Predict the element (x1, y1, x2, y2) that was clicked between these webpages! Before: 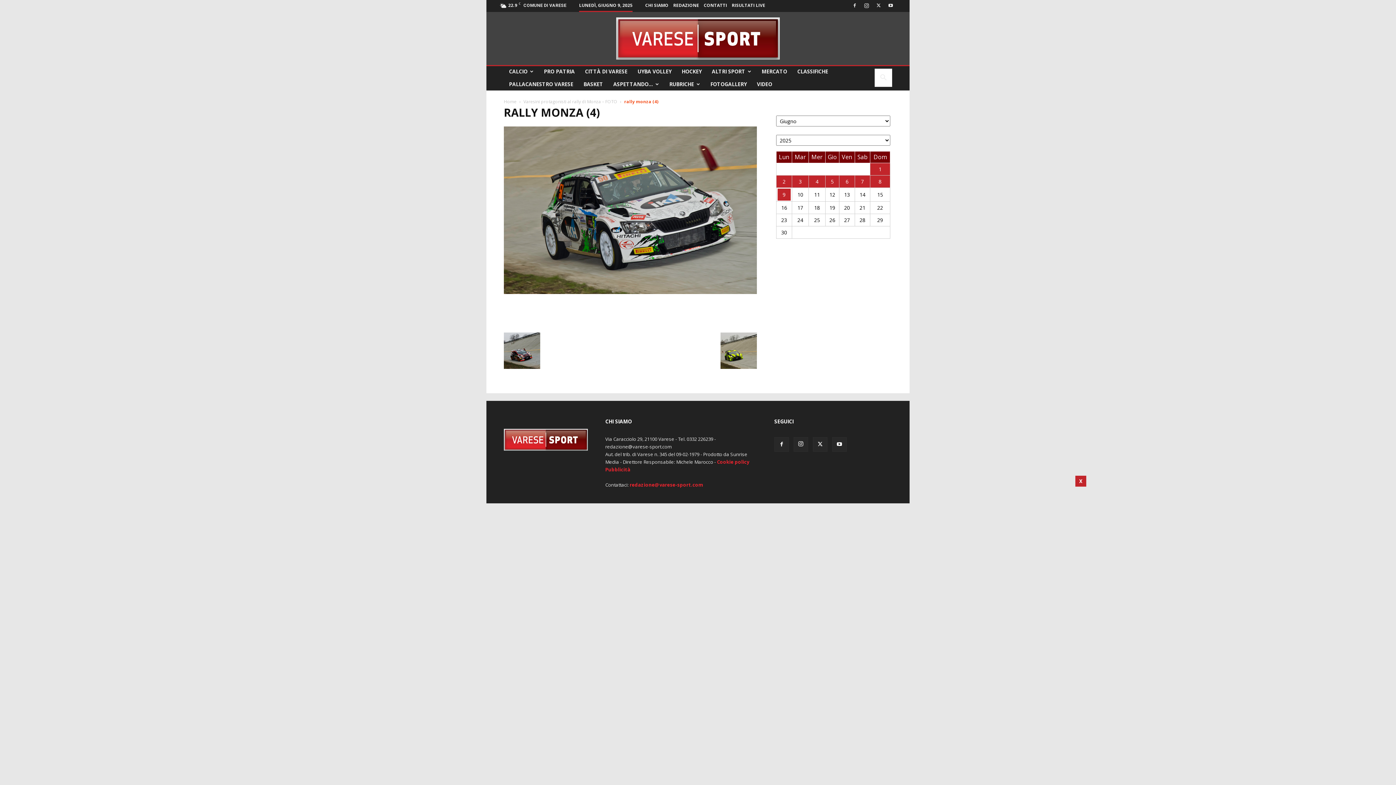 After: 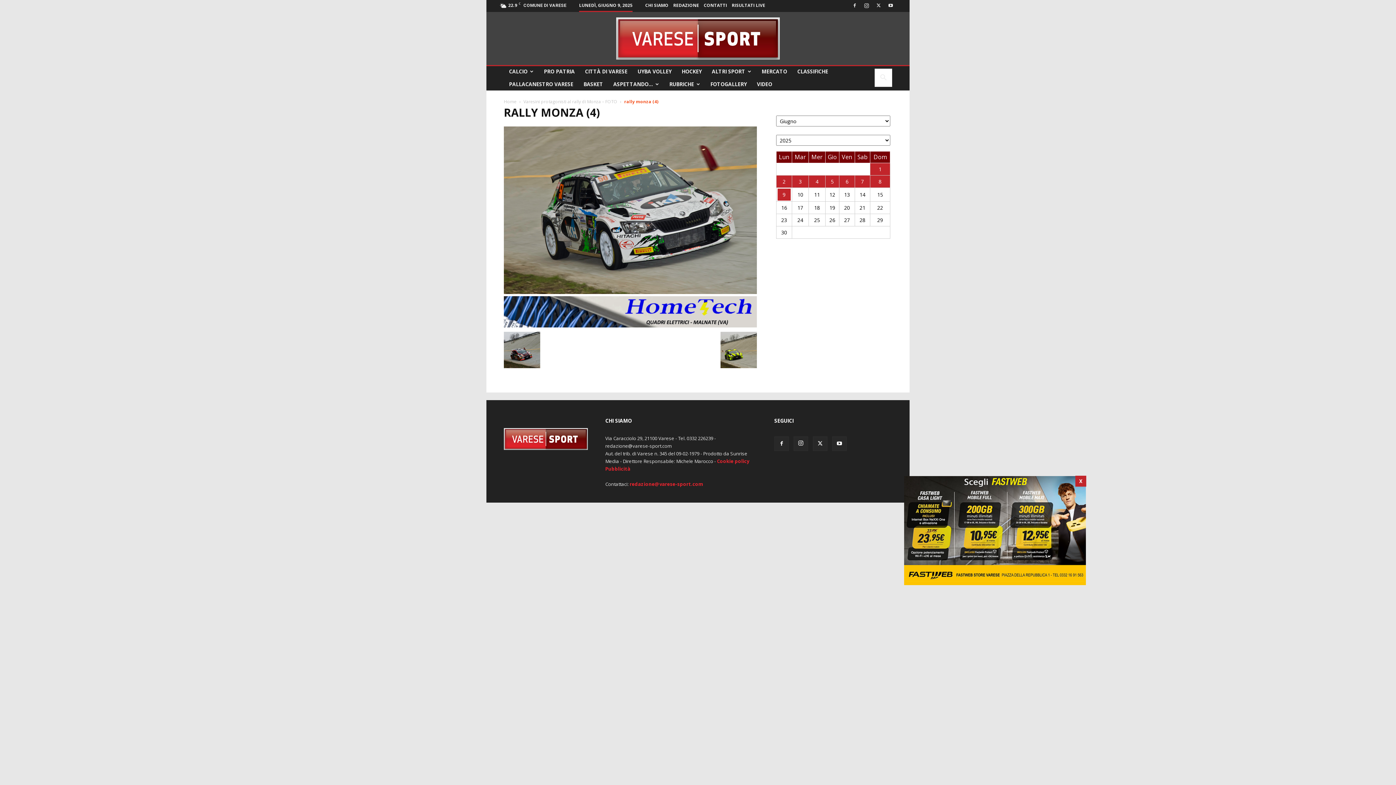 Action: bbox: (629, 481, 702, 487) label: redazione@varese-sport.com